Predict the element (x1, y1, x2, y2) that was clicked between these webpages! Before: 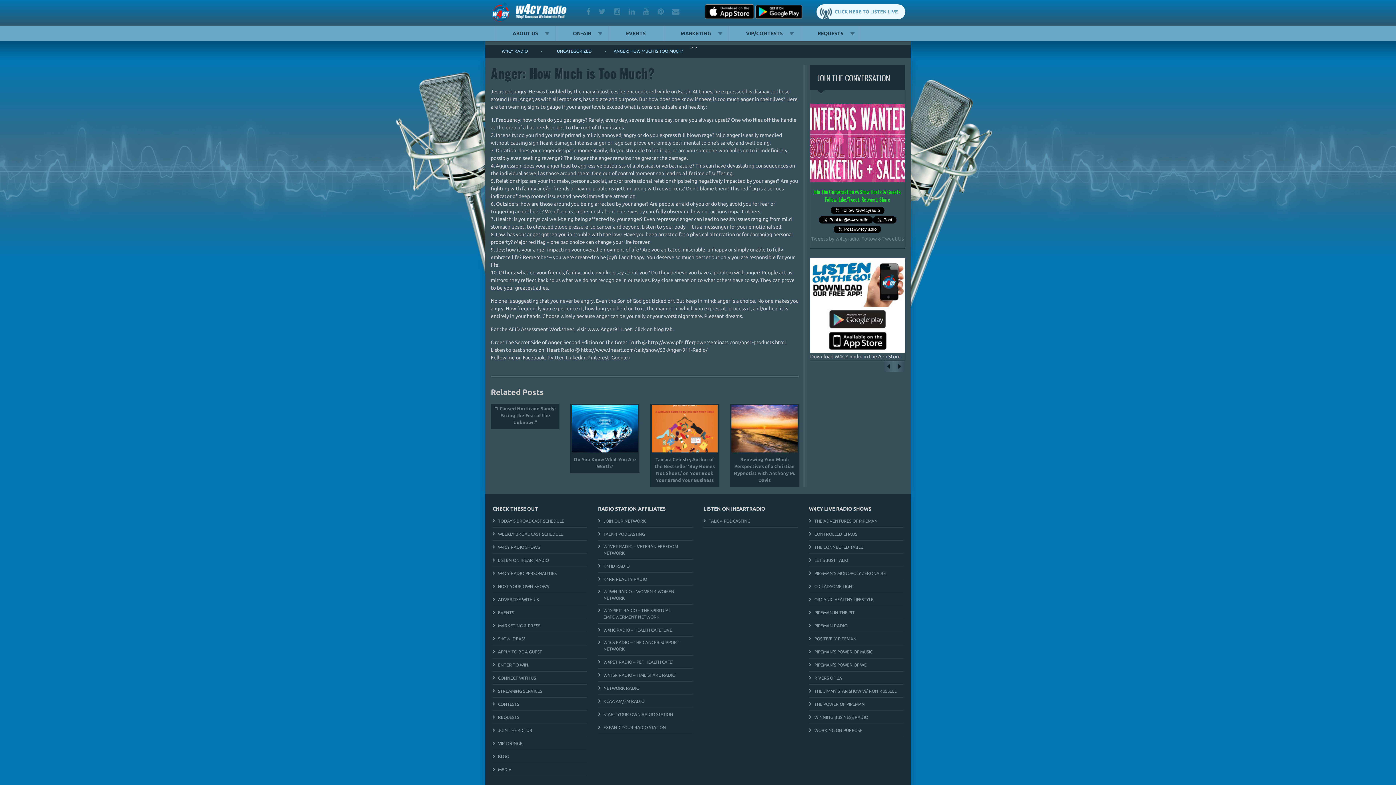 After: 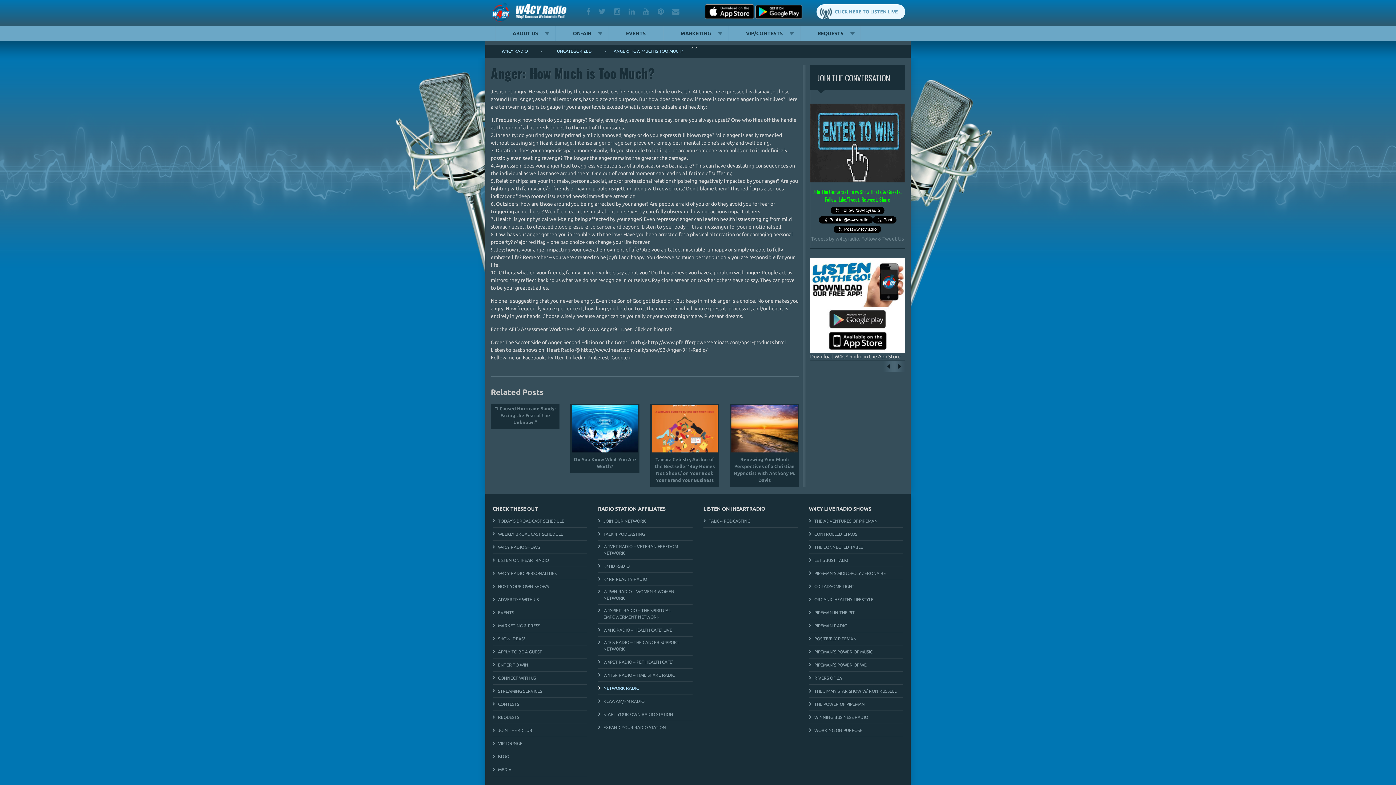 Action: bbox: (598, 685, 639, 692) label: NETWORK RADIO